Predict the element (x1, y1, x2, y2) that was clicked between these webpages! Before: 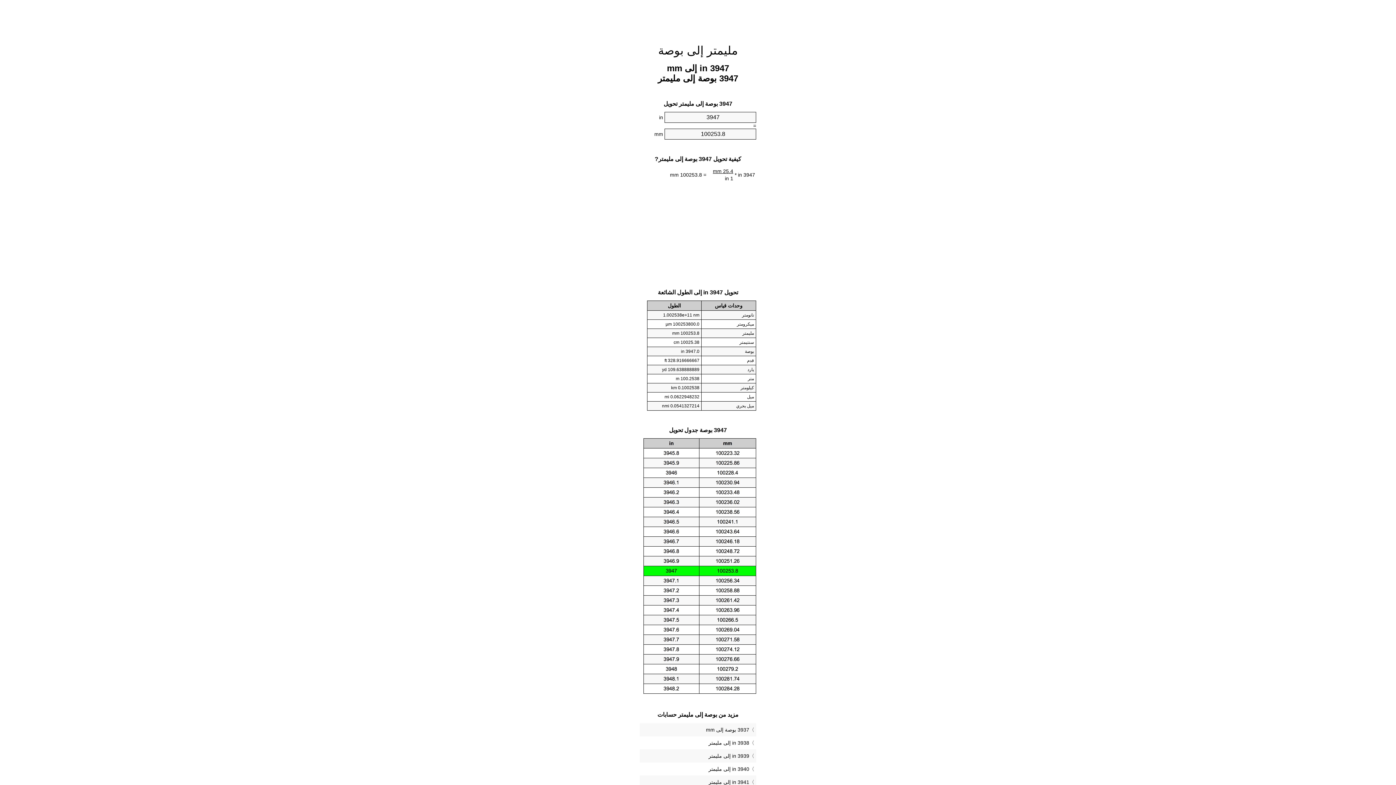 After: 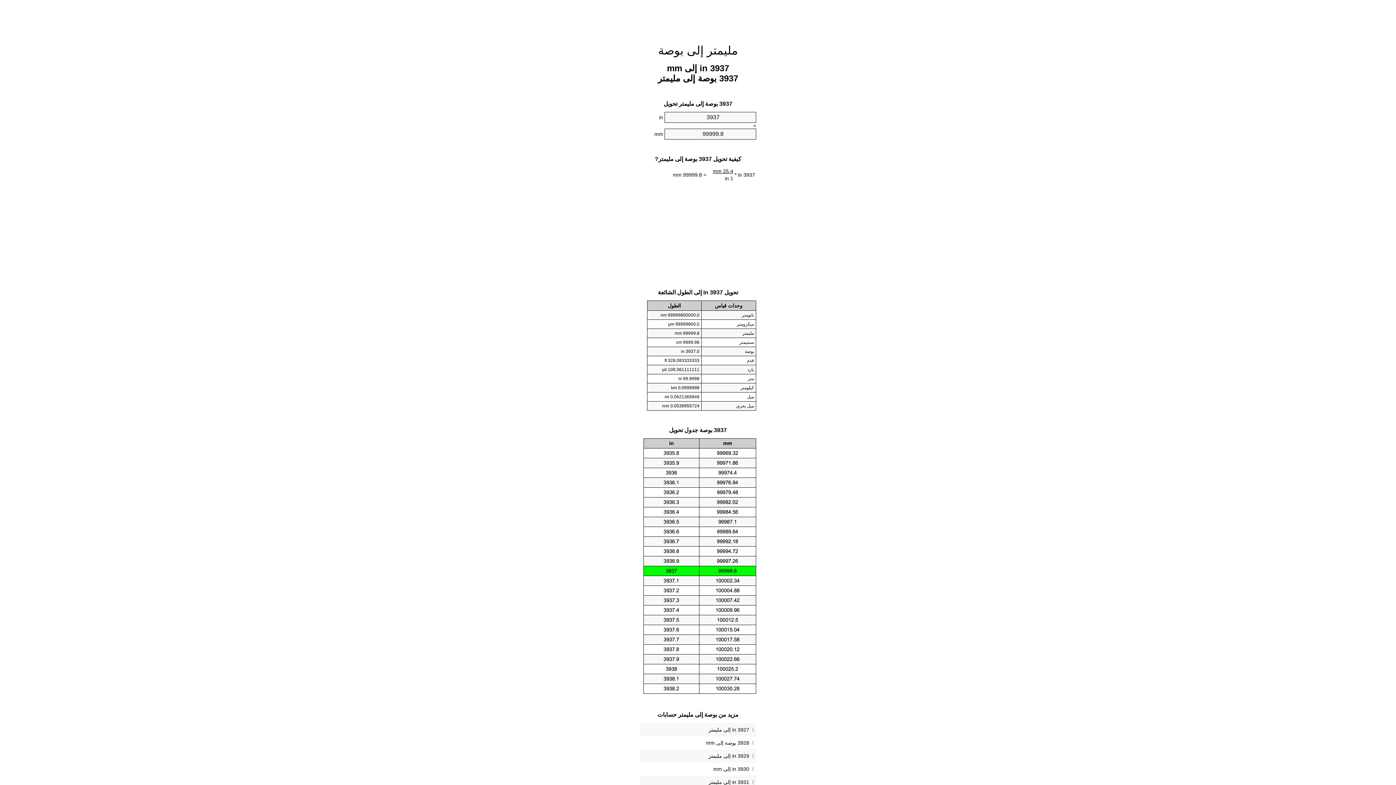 Action: label: 3937 بوصة إلى mm bbox: (641, 725, 754, 735)